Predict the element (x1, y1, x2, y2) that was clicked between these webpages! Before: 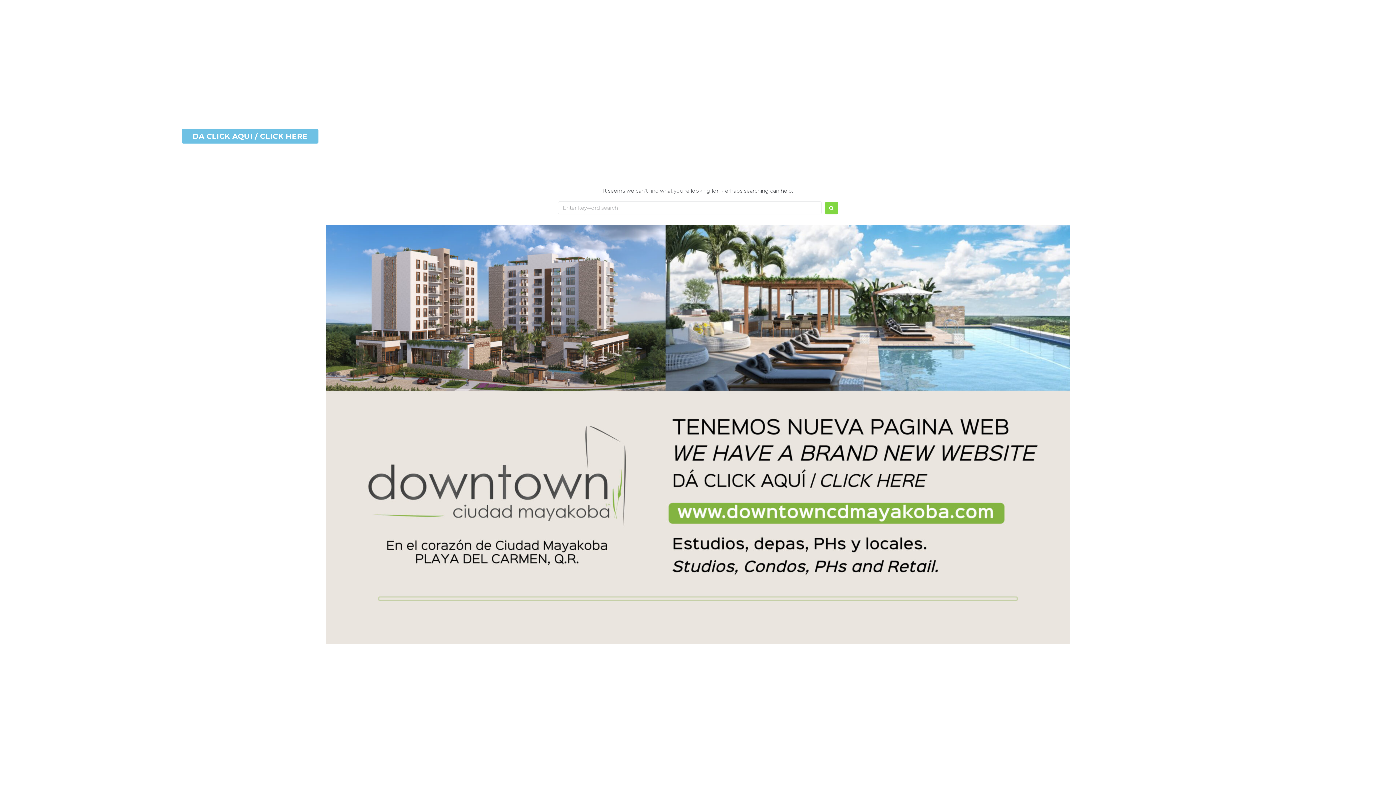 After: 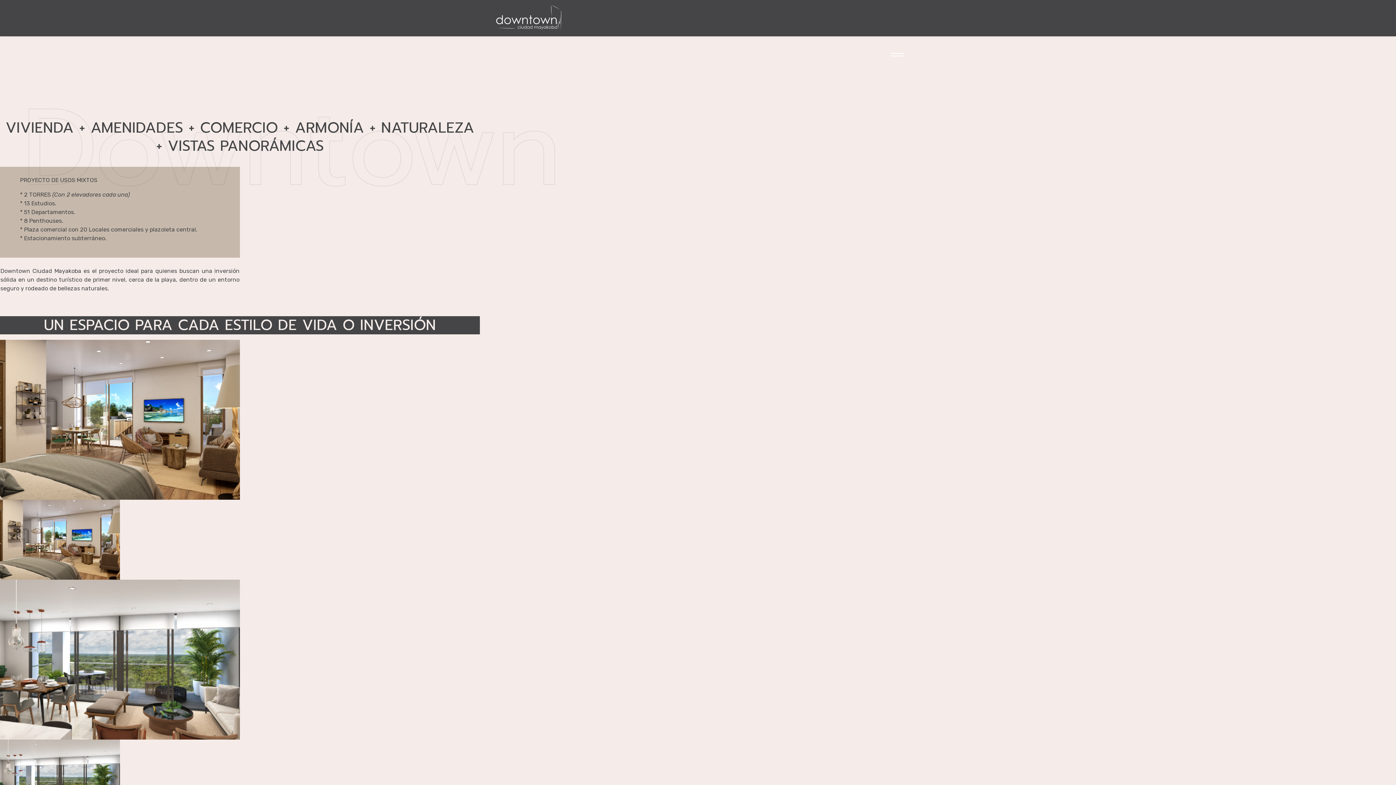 Action: label: DA CLICK AQUI / CLICK HERE bbox: (181, 129, 318, 143)